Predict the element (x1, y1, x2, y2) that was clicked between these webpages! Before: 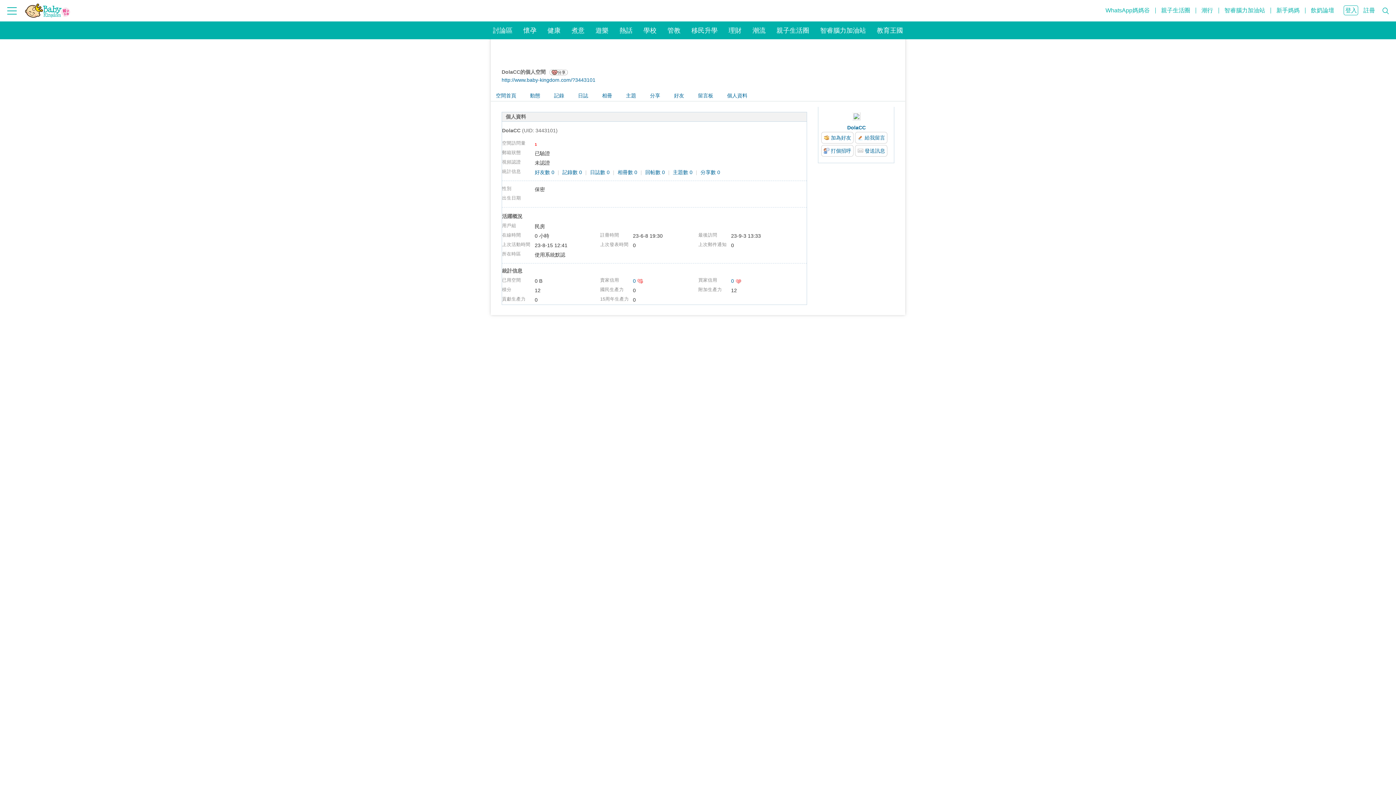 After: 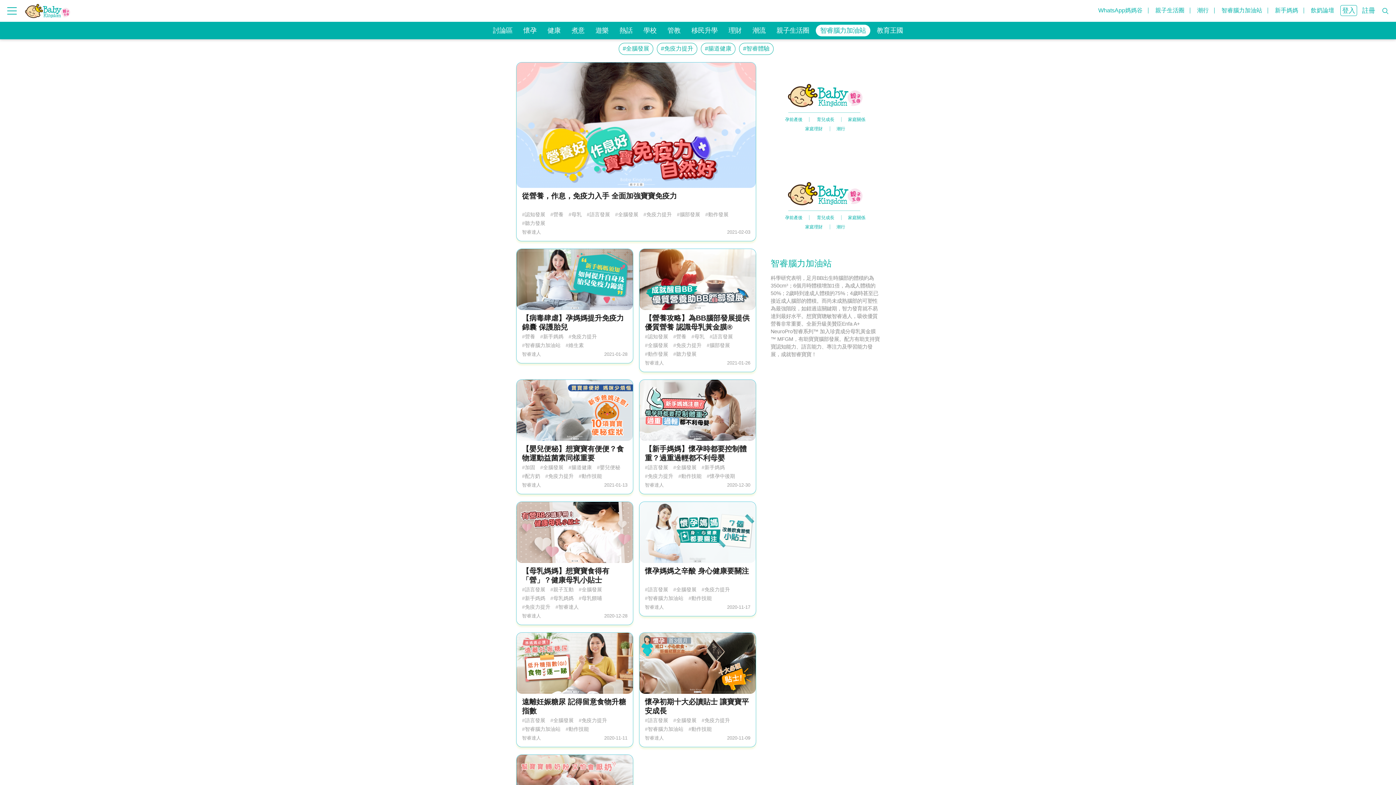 Action: label: 智睿腦力加油站 bbox: (816, 24, 870, 36)